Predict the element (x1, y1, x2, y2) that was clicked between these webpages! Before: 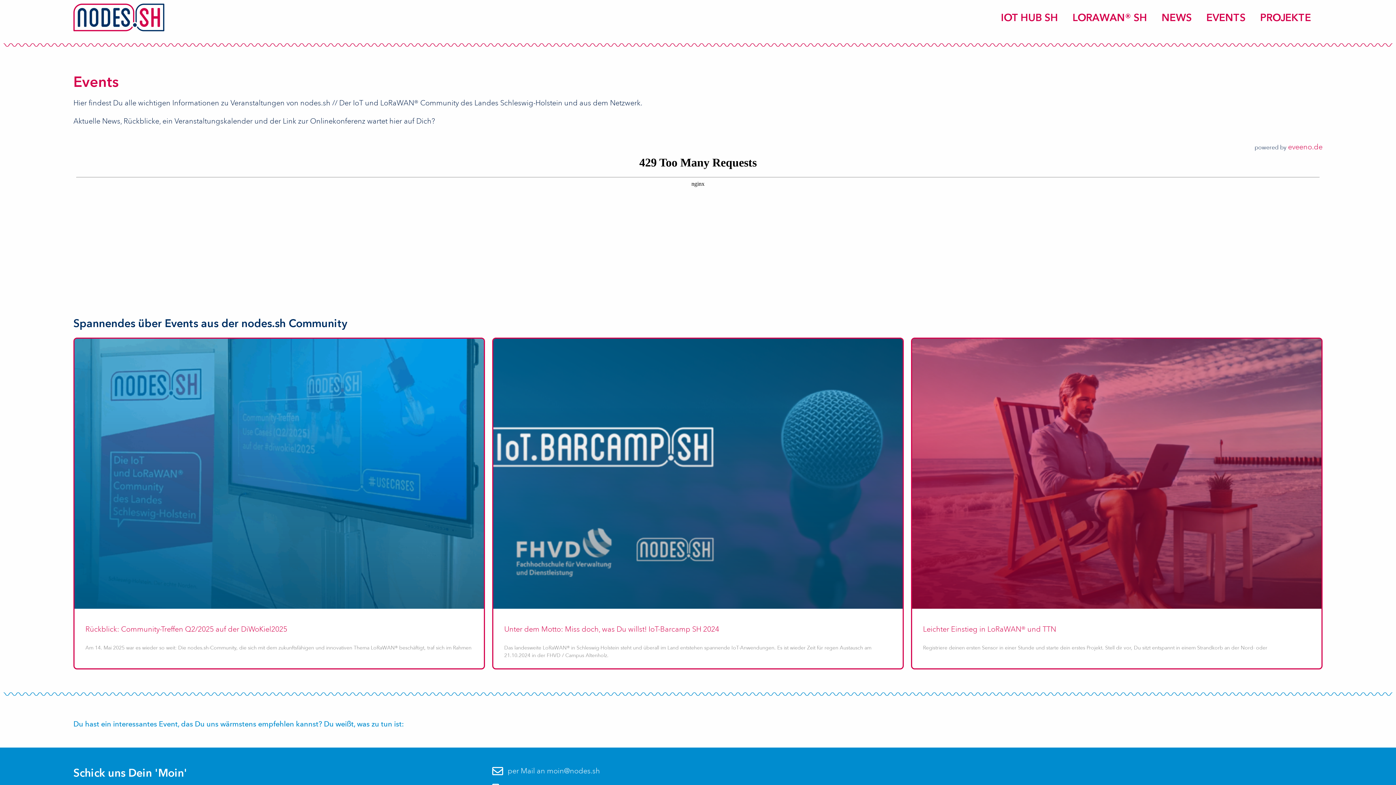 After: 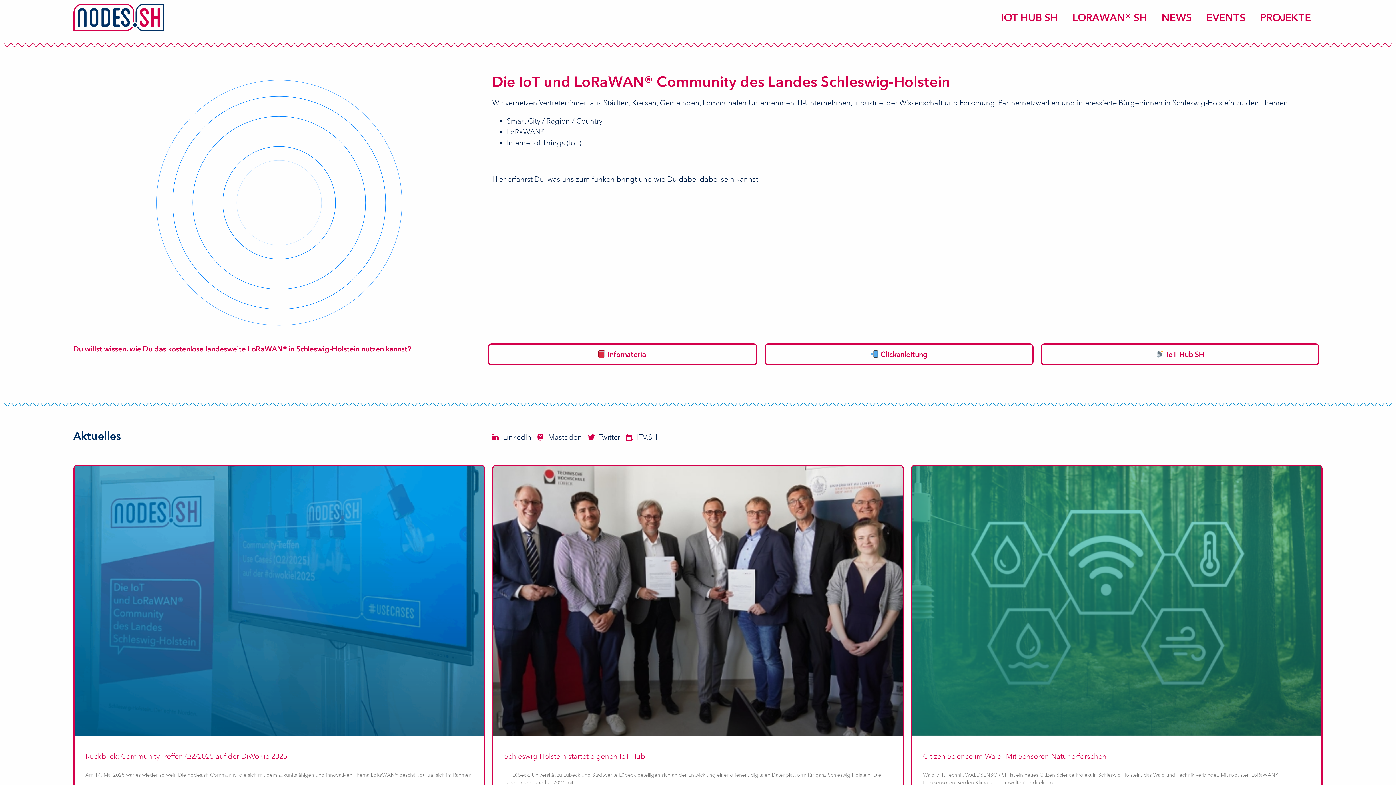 Action: bbox: (73, 3, 255, 31)